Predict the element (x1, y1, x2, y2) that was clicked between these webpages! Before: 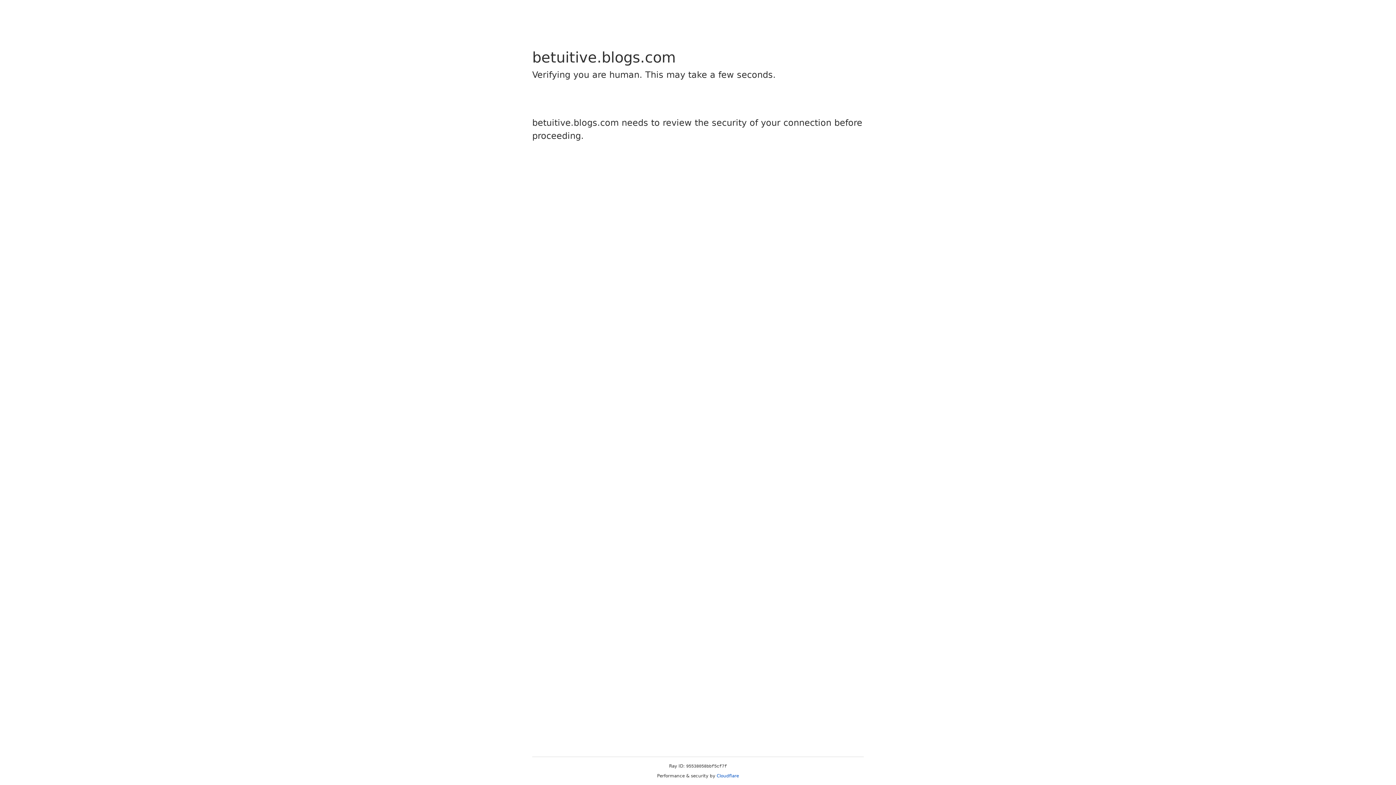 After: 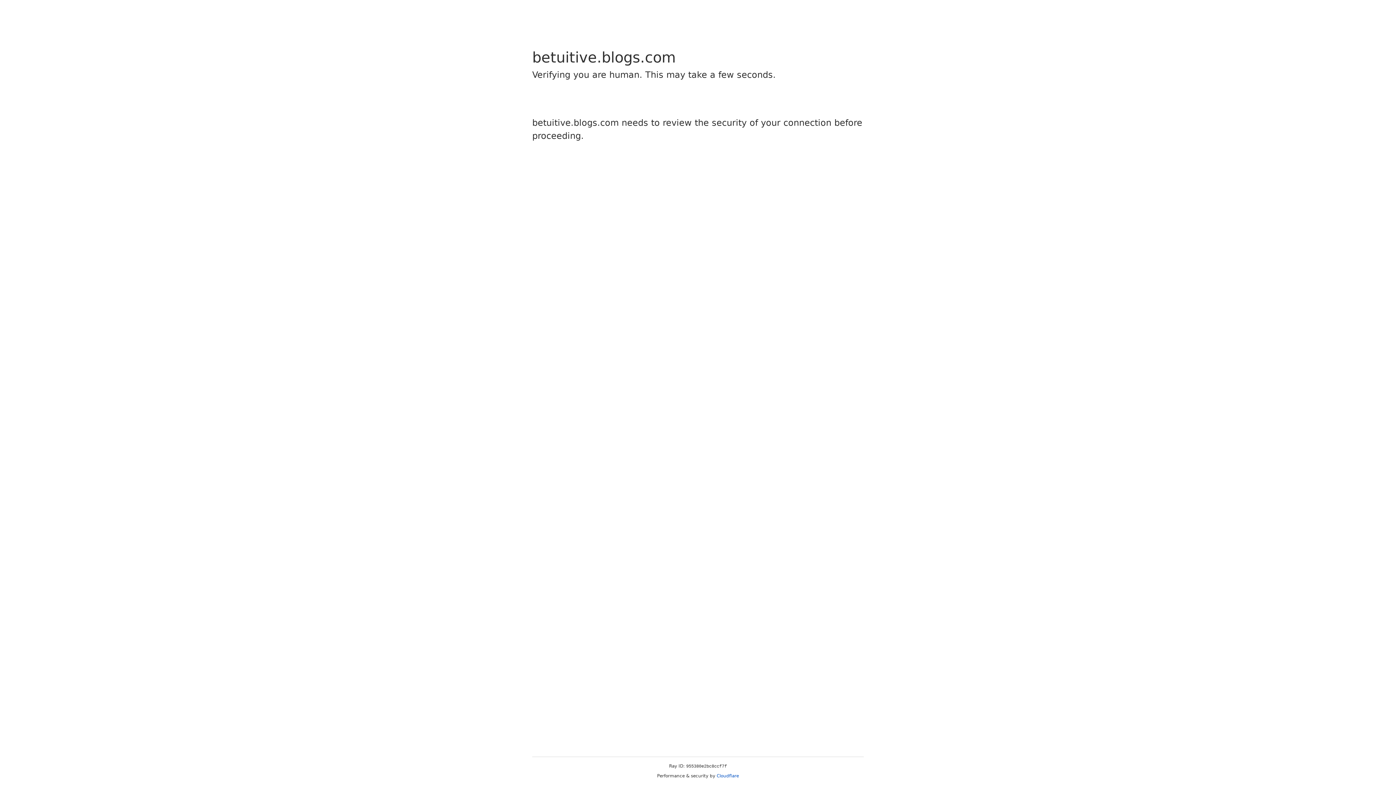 Action: bbox: (716, 773, 739, 778) label: Cloudflare